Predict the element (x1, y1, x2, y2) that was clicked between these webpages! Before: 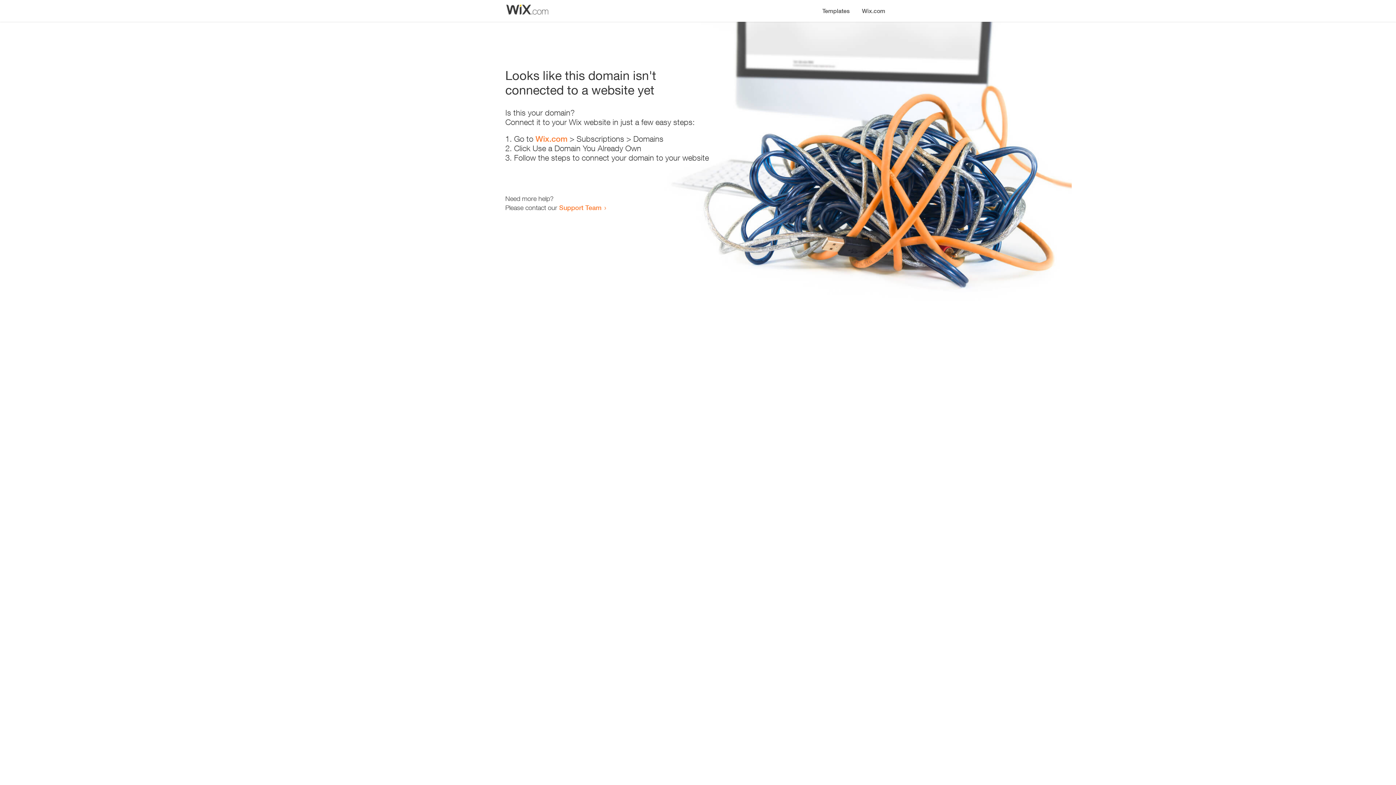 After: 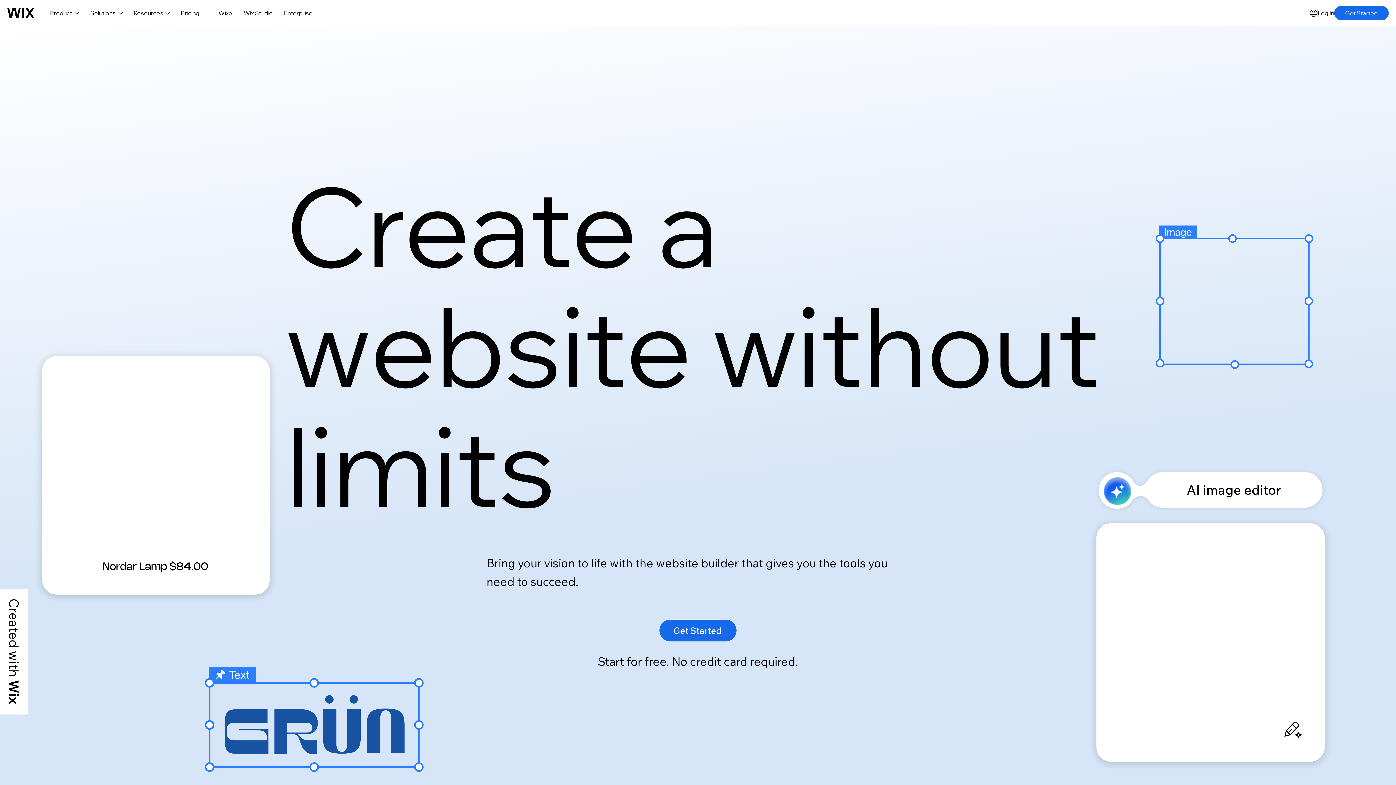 Action: bbox: (856, 0, 890, 14) label: Wix.com